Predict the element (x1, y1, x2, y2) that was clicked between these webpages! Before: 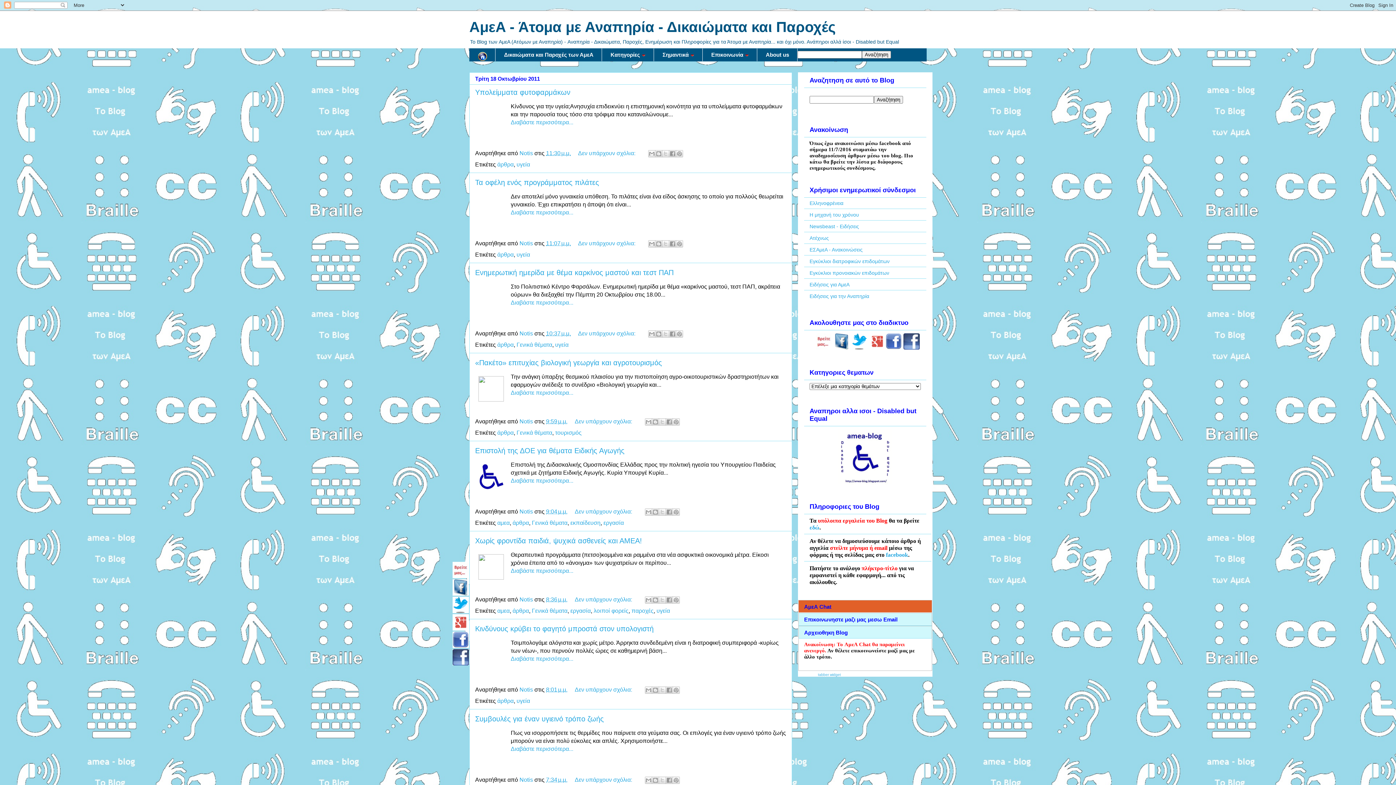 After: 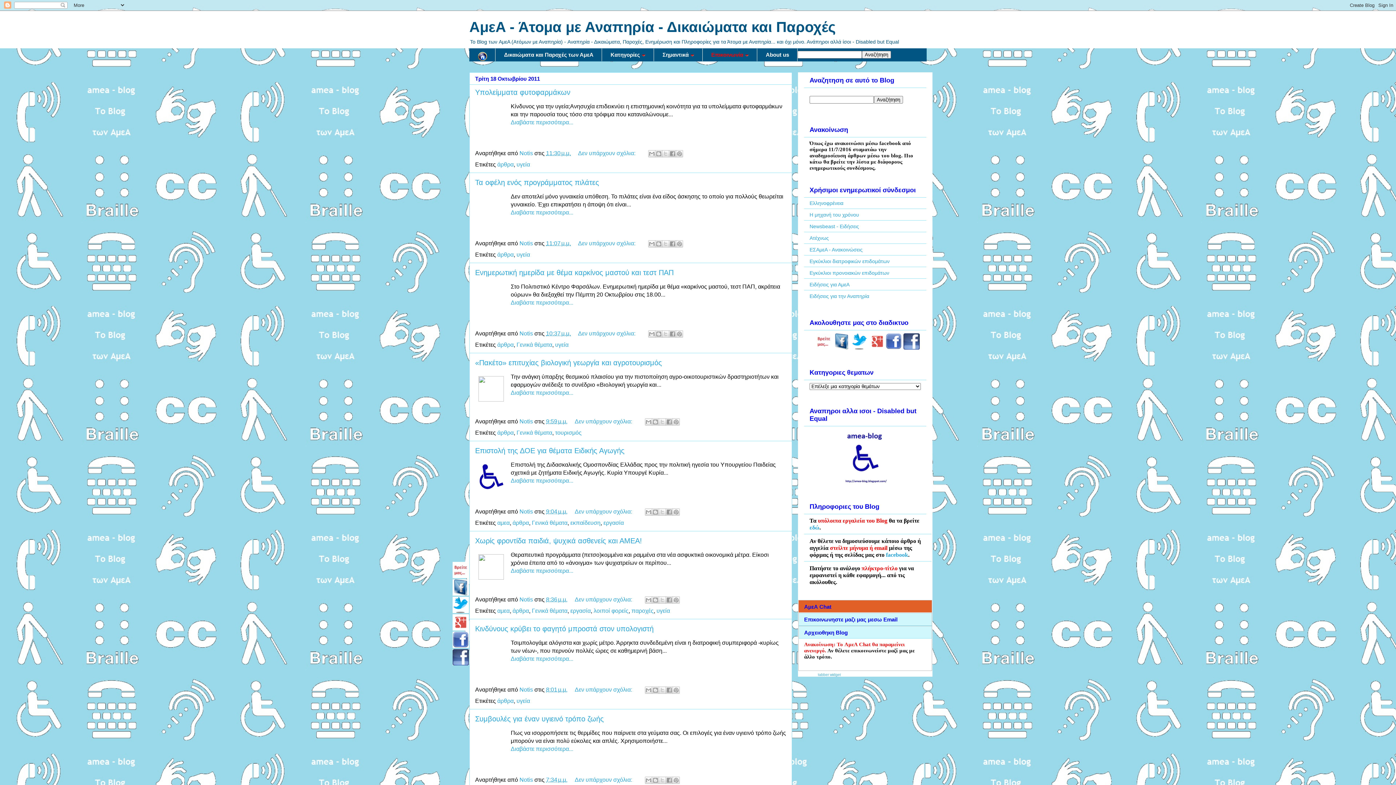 Action: label: Επικοινωνία bbox: (702, 48, 757, 61)